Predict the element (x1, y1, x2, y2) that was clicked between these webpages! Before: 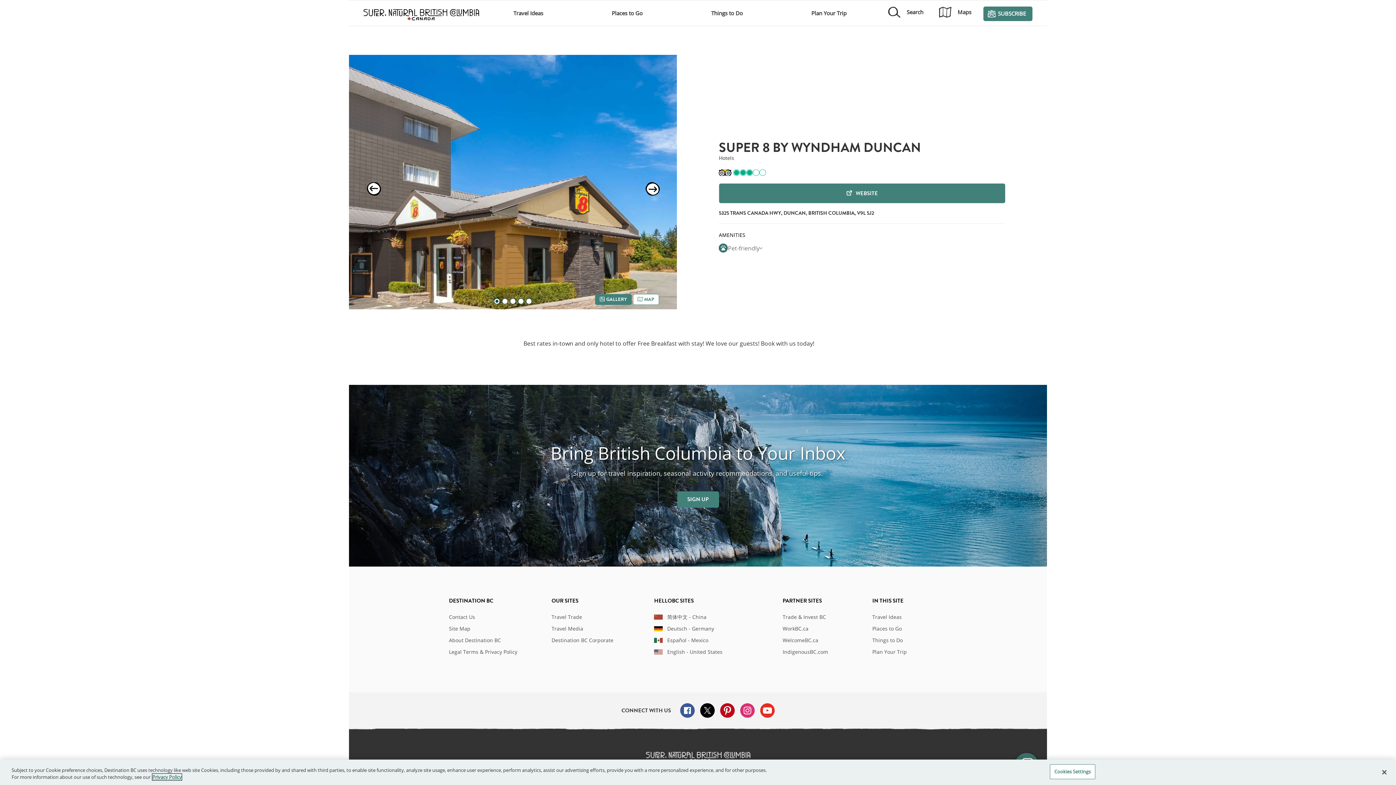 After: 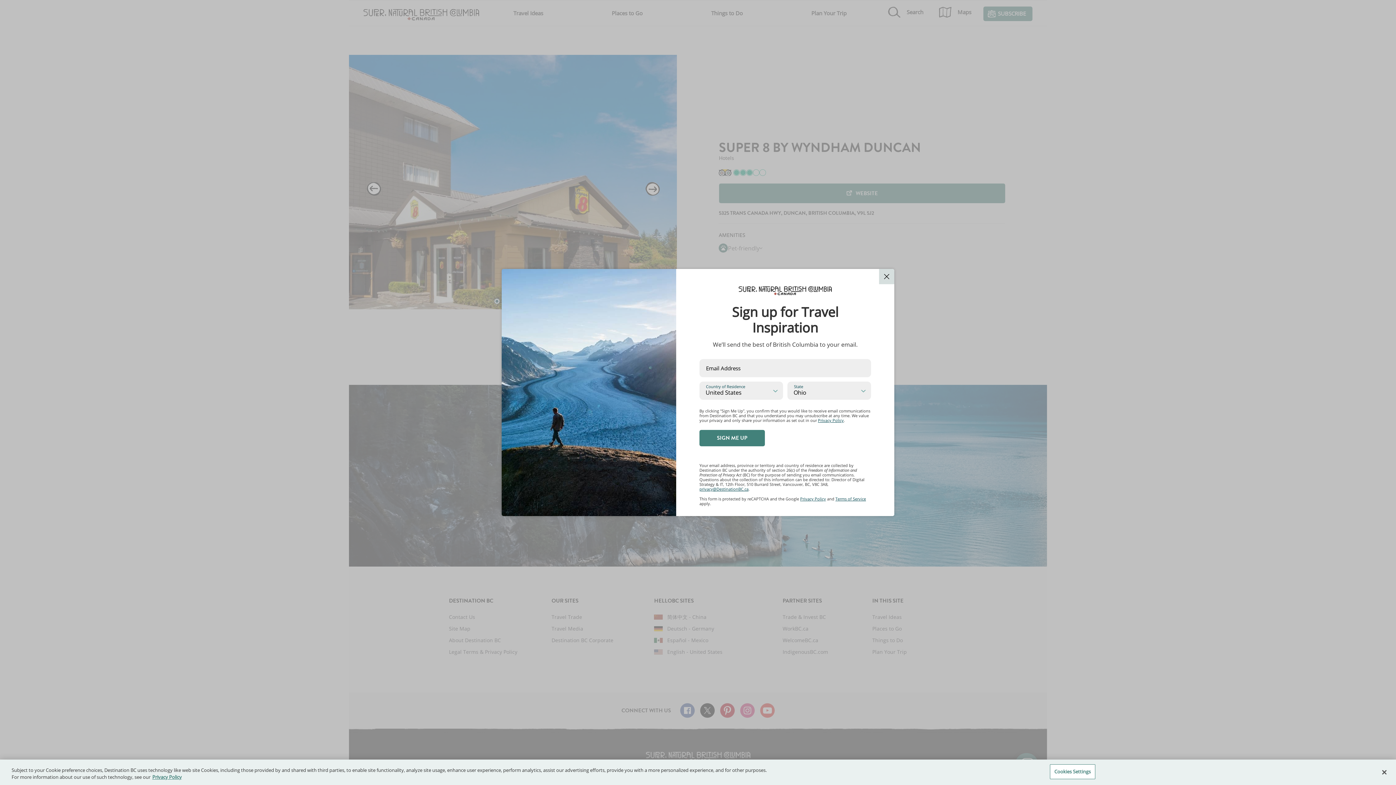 Action: bbox: (983, 6, 1032, 20) label: SUBSCRIBE